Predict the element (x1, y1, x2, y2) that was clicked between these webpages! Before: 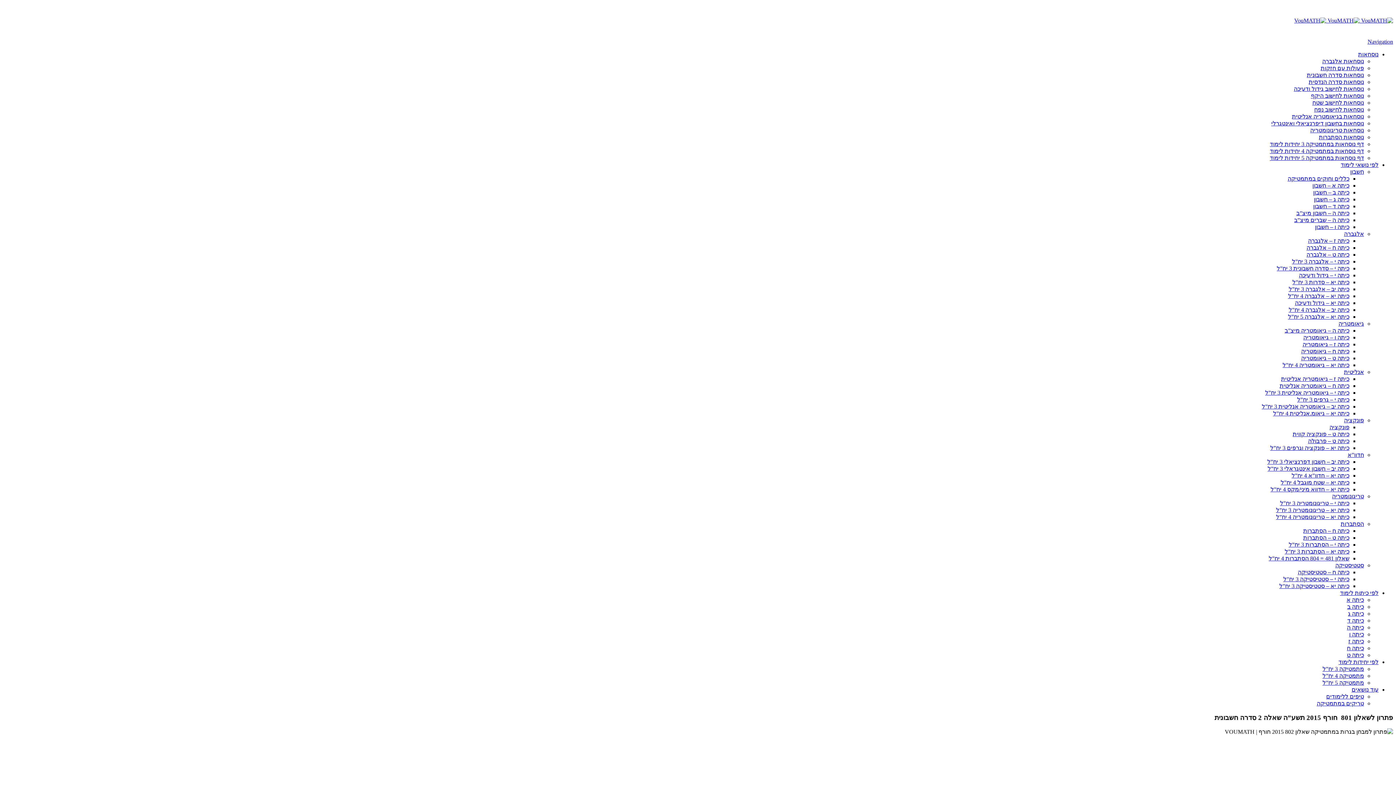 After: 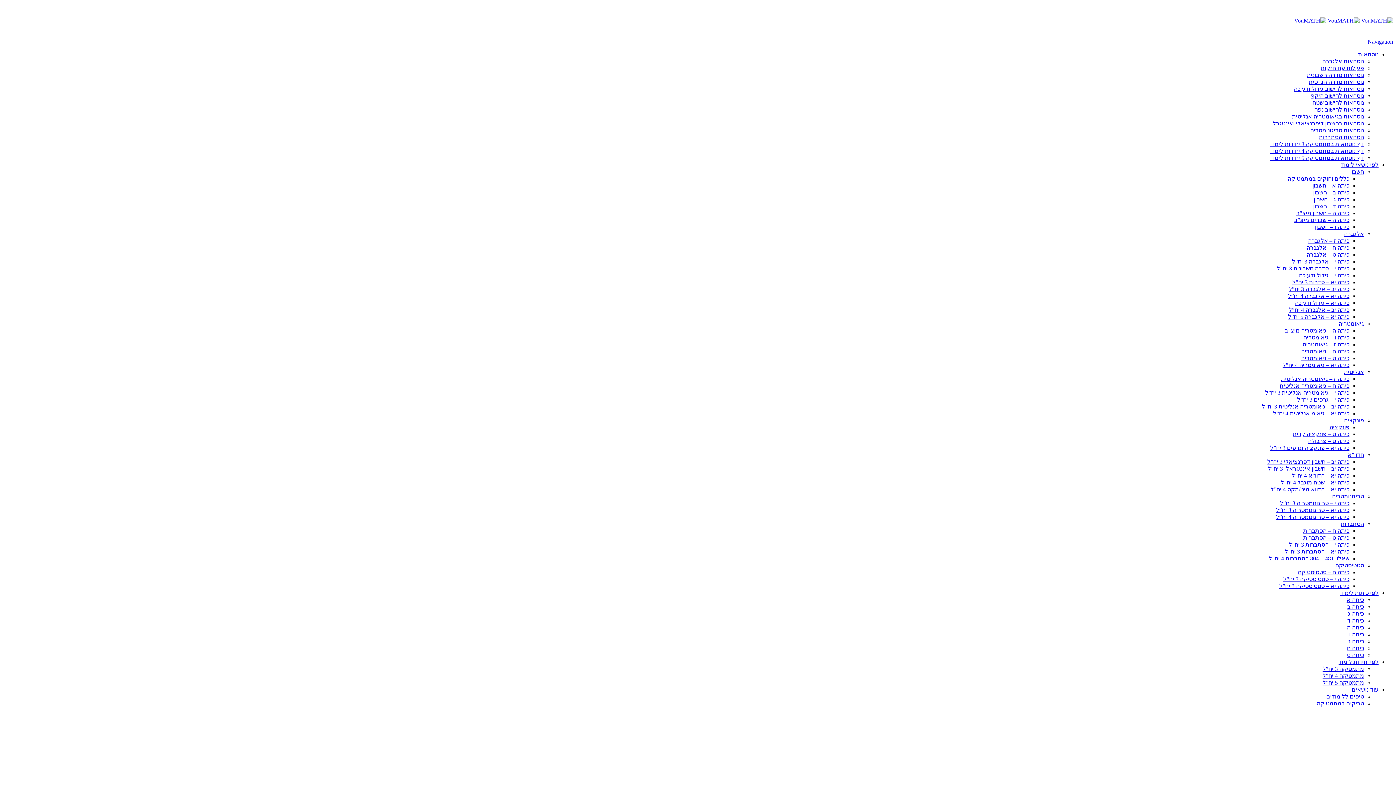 Action: label: כיתה יב – חשבון דפרנציאלי 3 יח”ל bbox: (1267, 458, 1349, 465)